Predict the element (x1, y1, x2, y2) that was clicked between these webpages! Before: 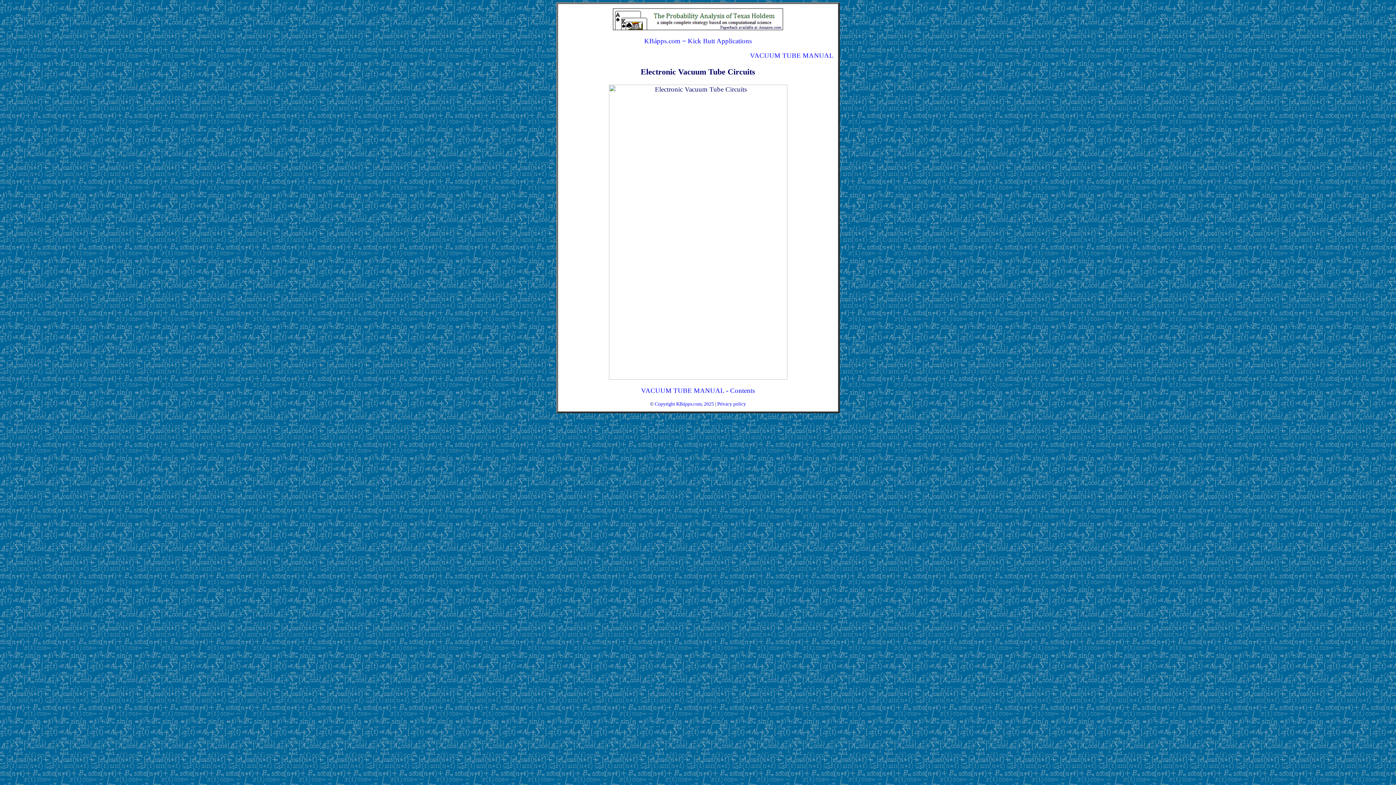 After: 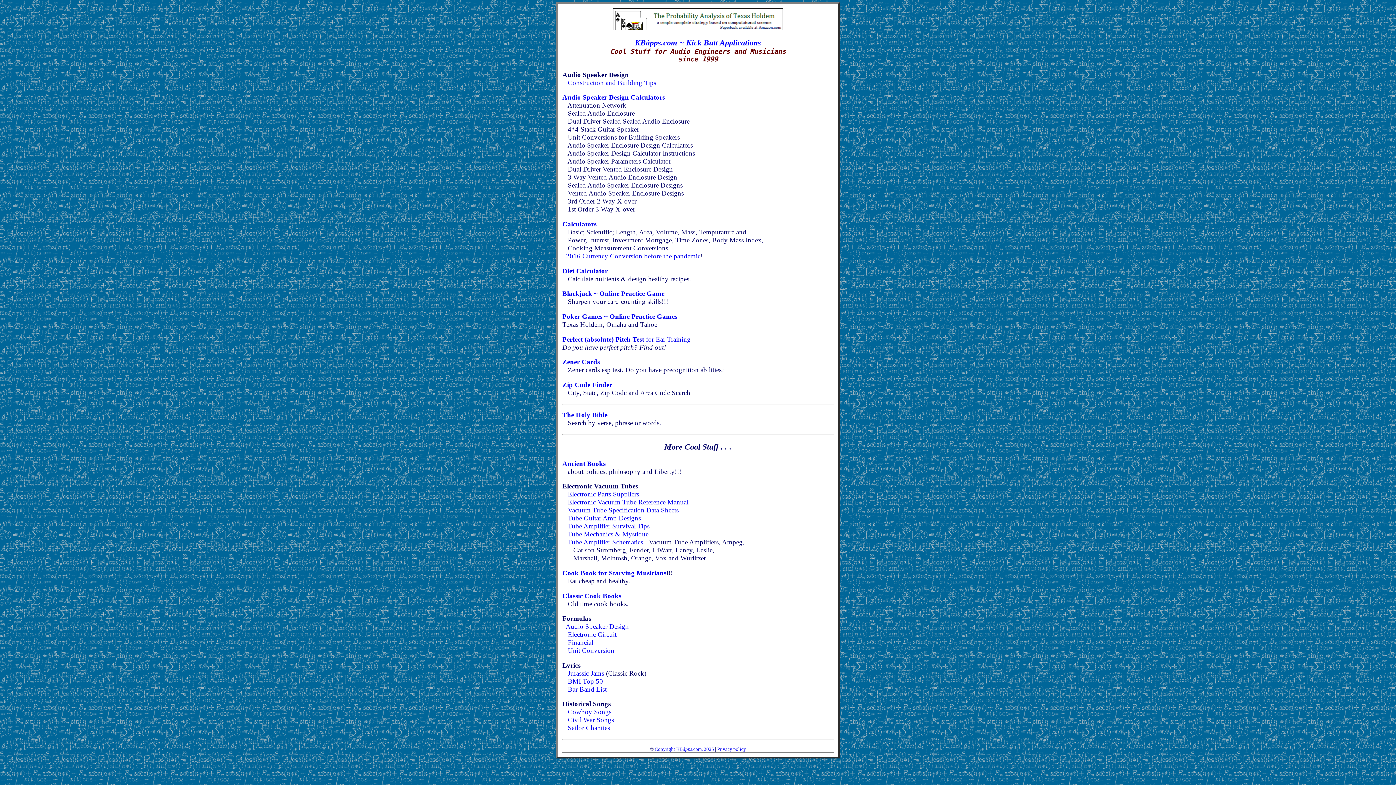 Action: bbox: (644, 36, 752, 44) label: KBápps.com ~ Kick Butt Applications